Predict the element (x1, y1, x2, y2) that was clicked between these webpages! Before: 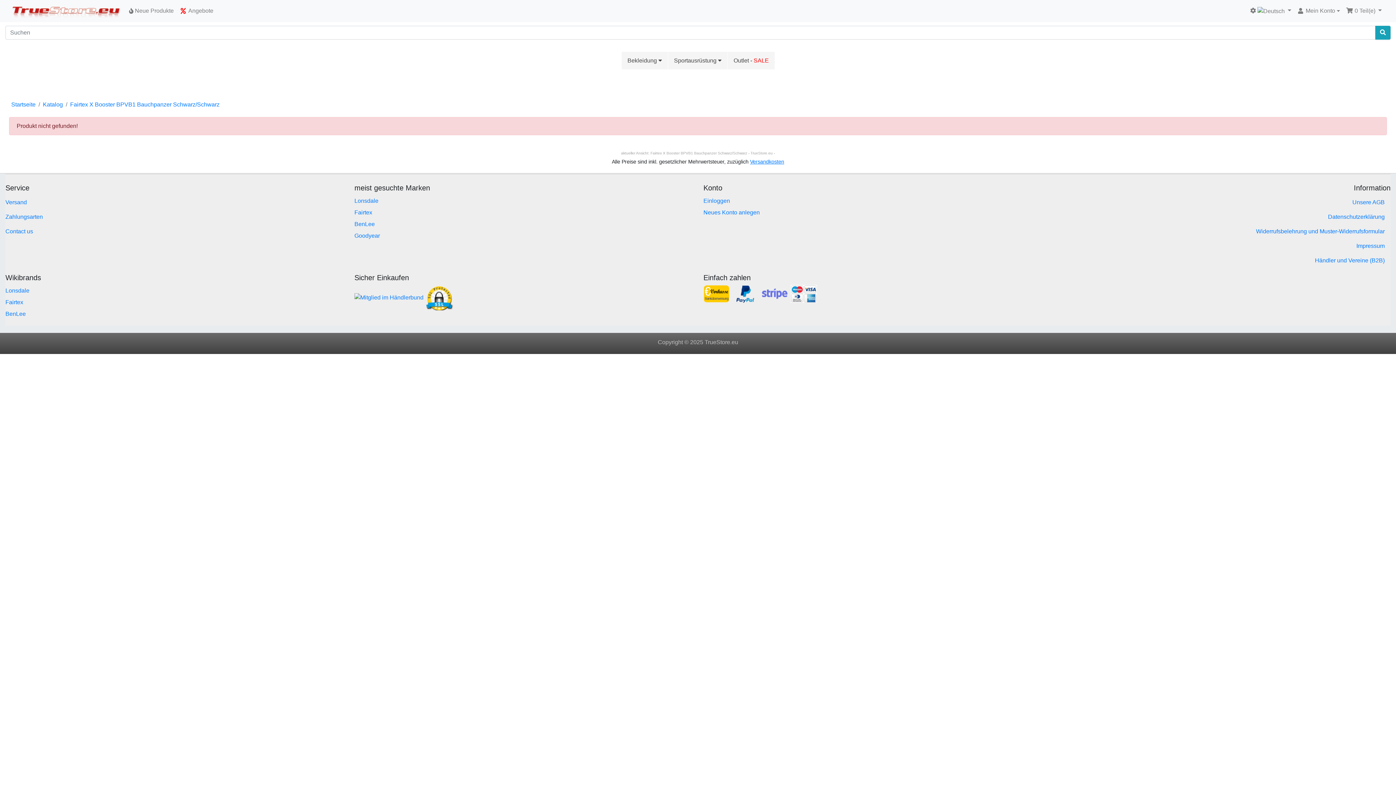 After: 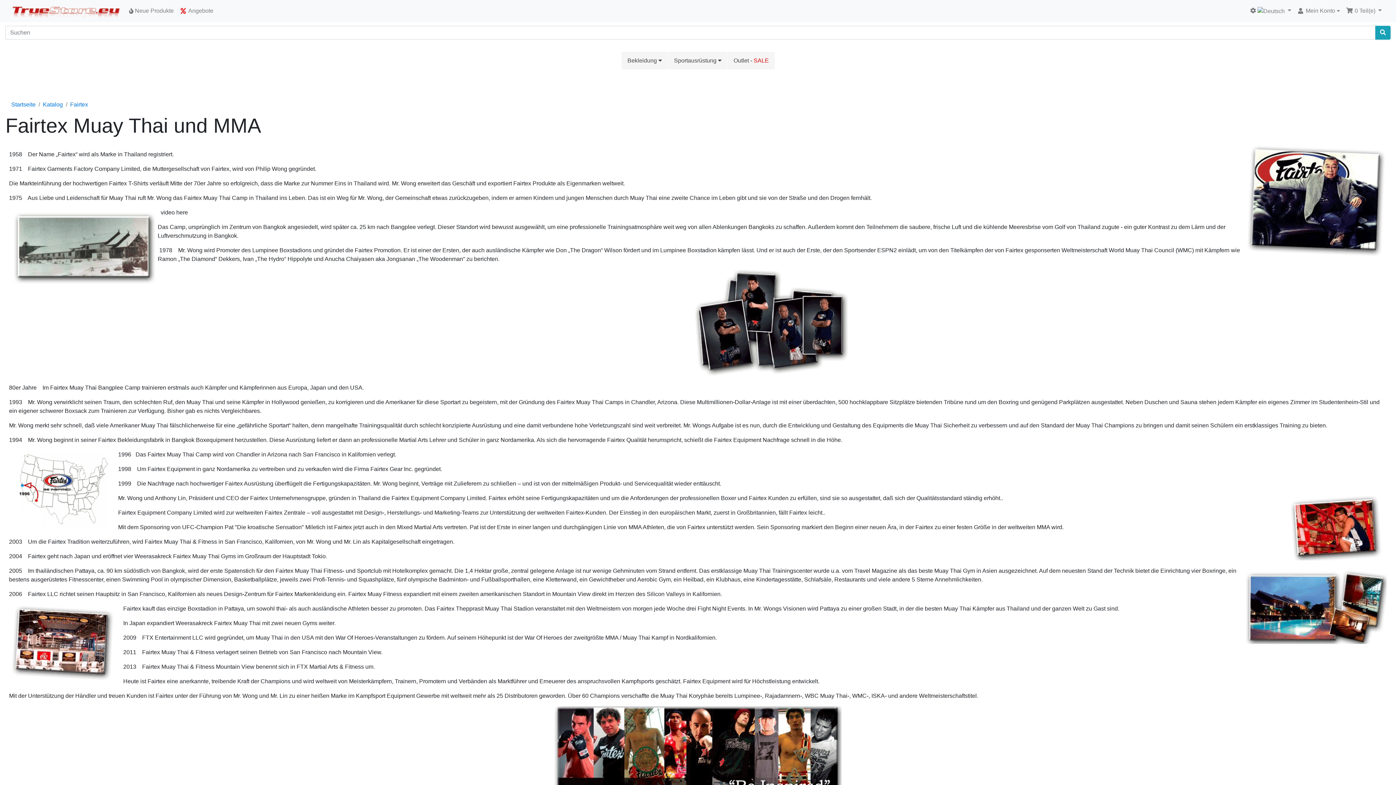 Action: bbox: (5, 299, 23, 305) label: Fairtex